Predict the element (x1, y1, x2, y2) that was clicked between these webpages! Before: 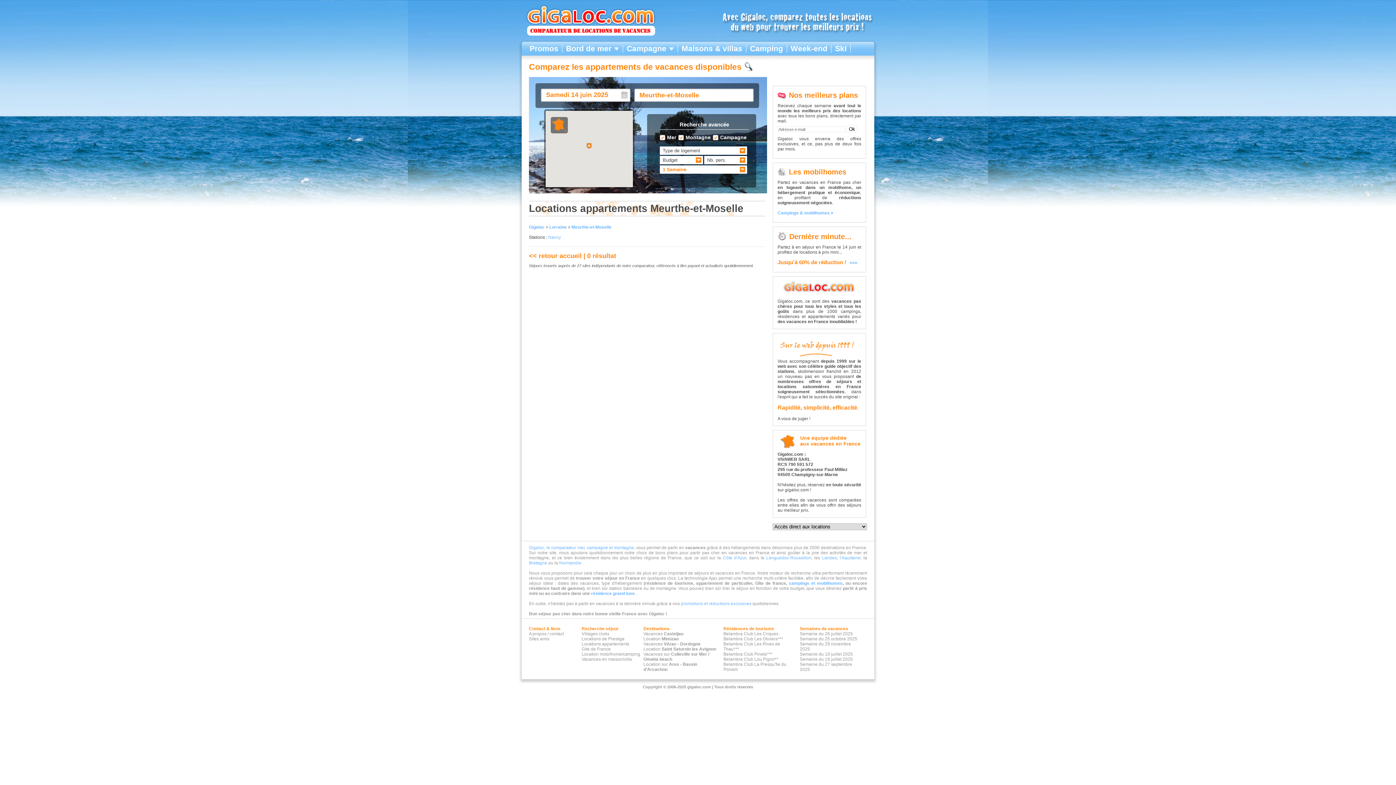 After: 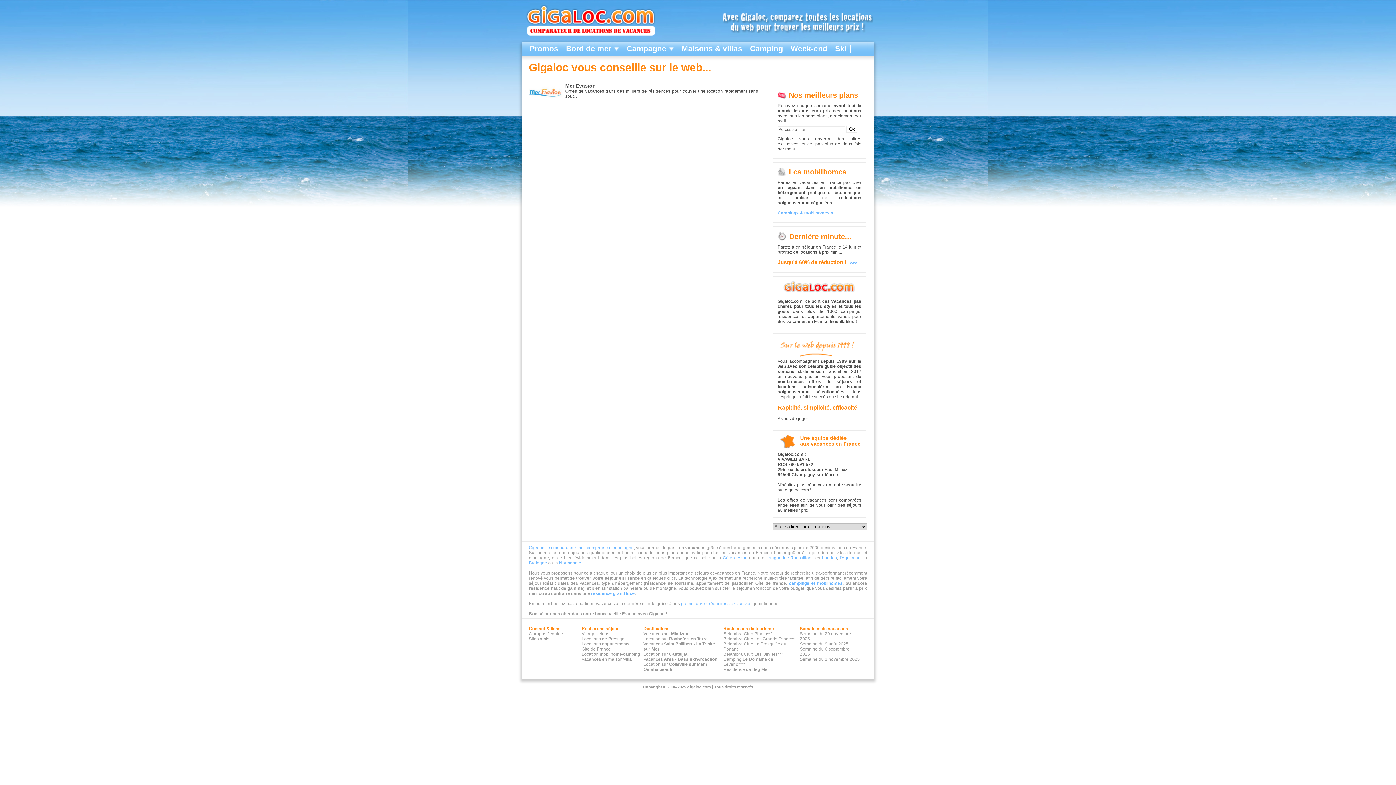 Action: label: Sites amis bbox: (529, 636, 549, 641)